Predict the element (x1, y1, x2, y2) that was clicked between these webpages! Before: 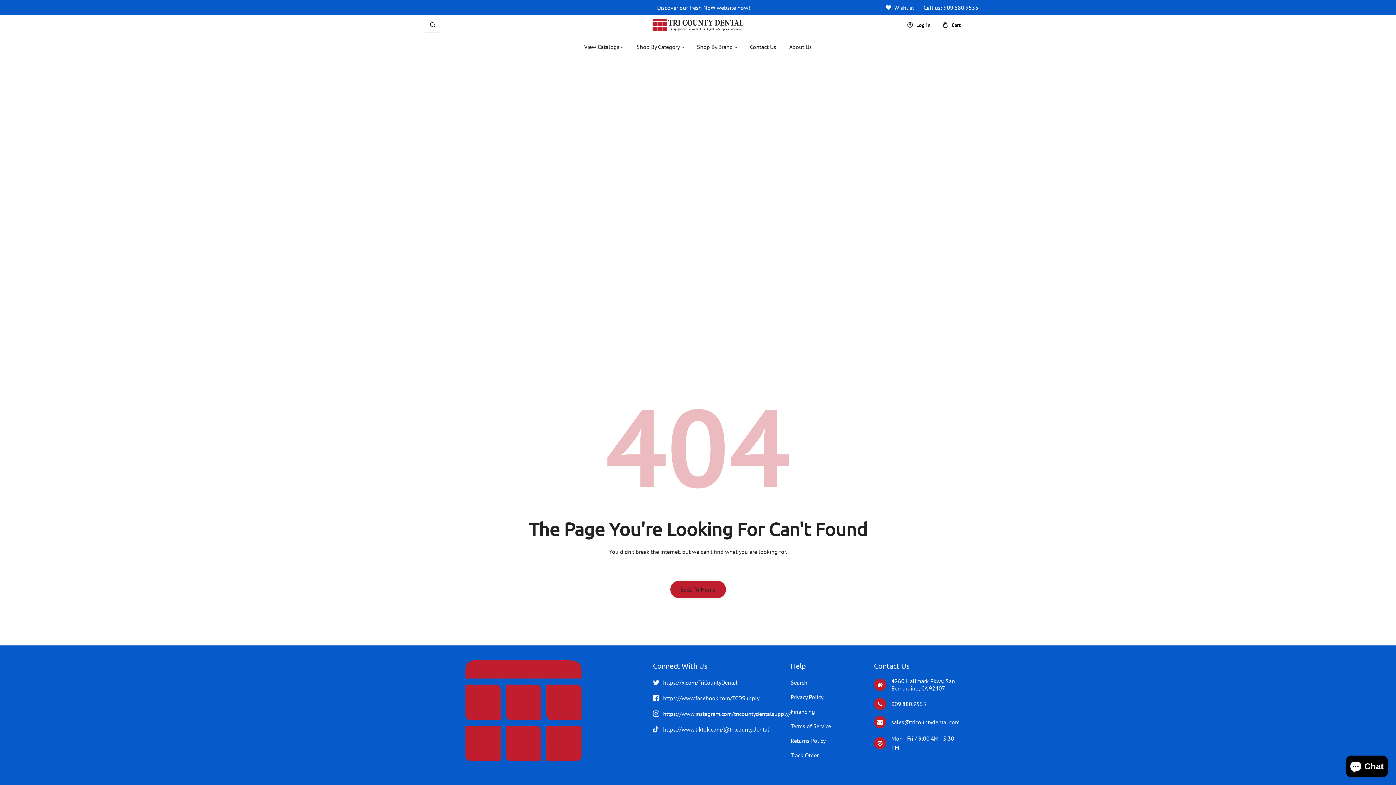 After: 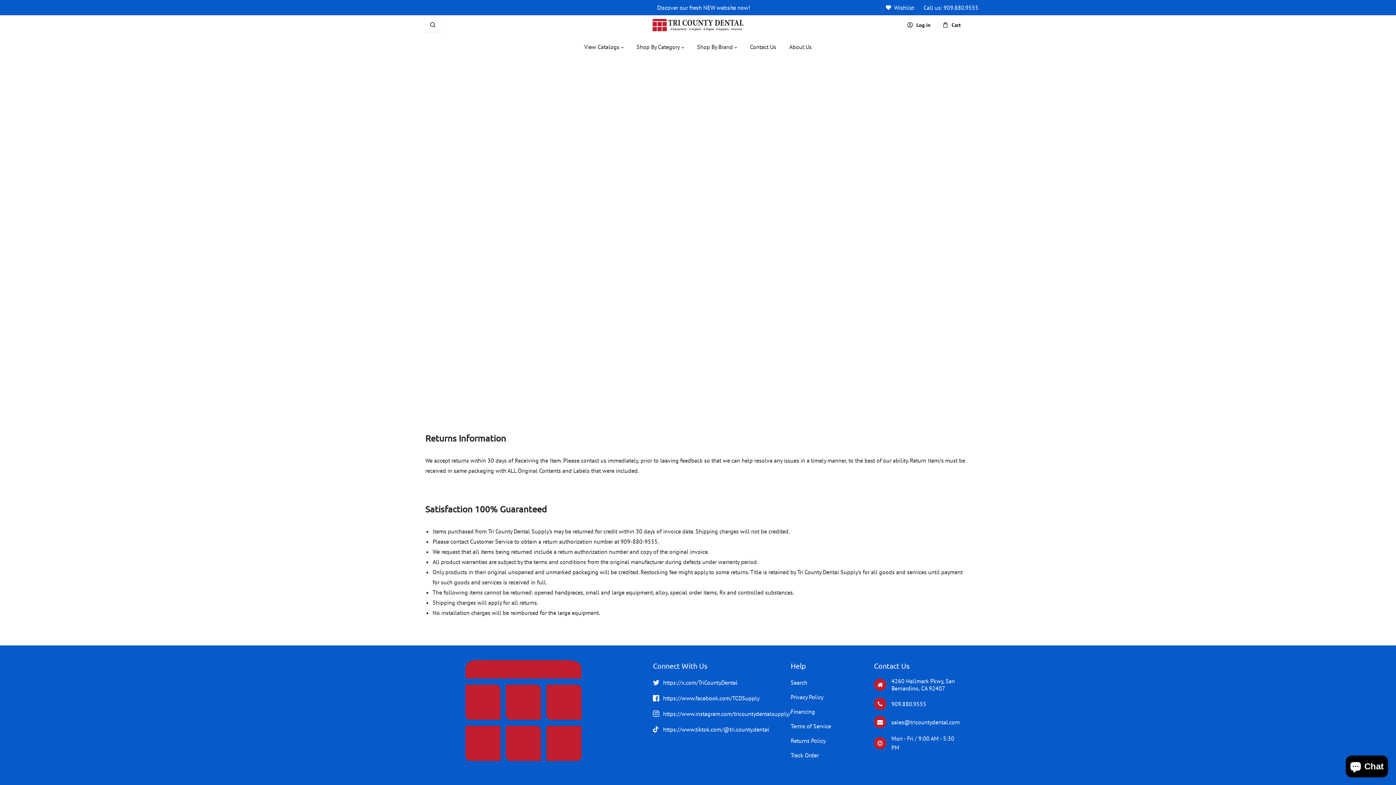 Action: label: Returns Policy bbox: (790, 736, 874, 746)